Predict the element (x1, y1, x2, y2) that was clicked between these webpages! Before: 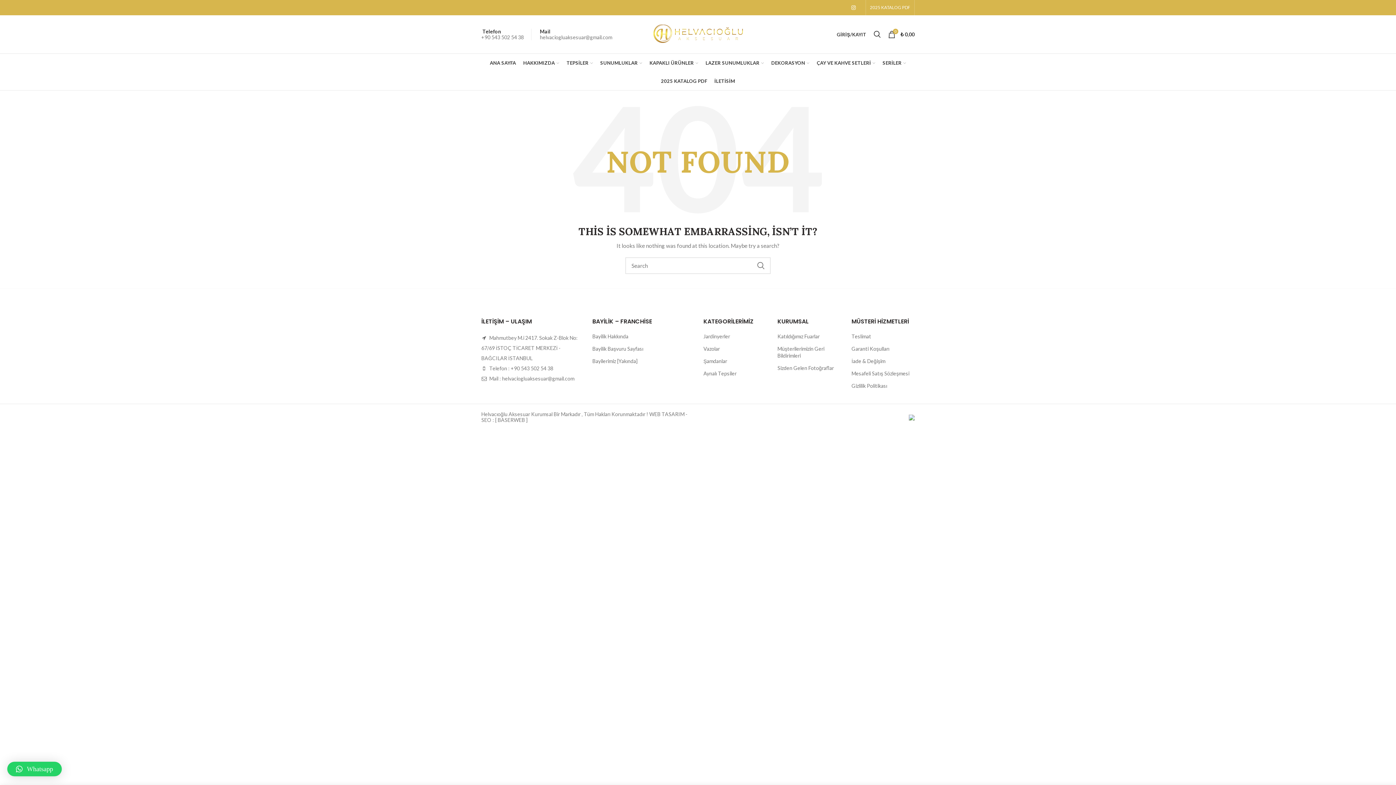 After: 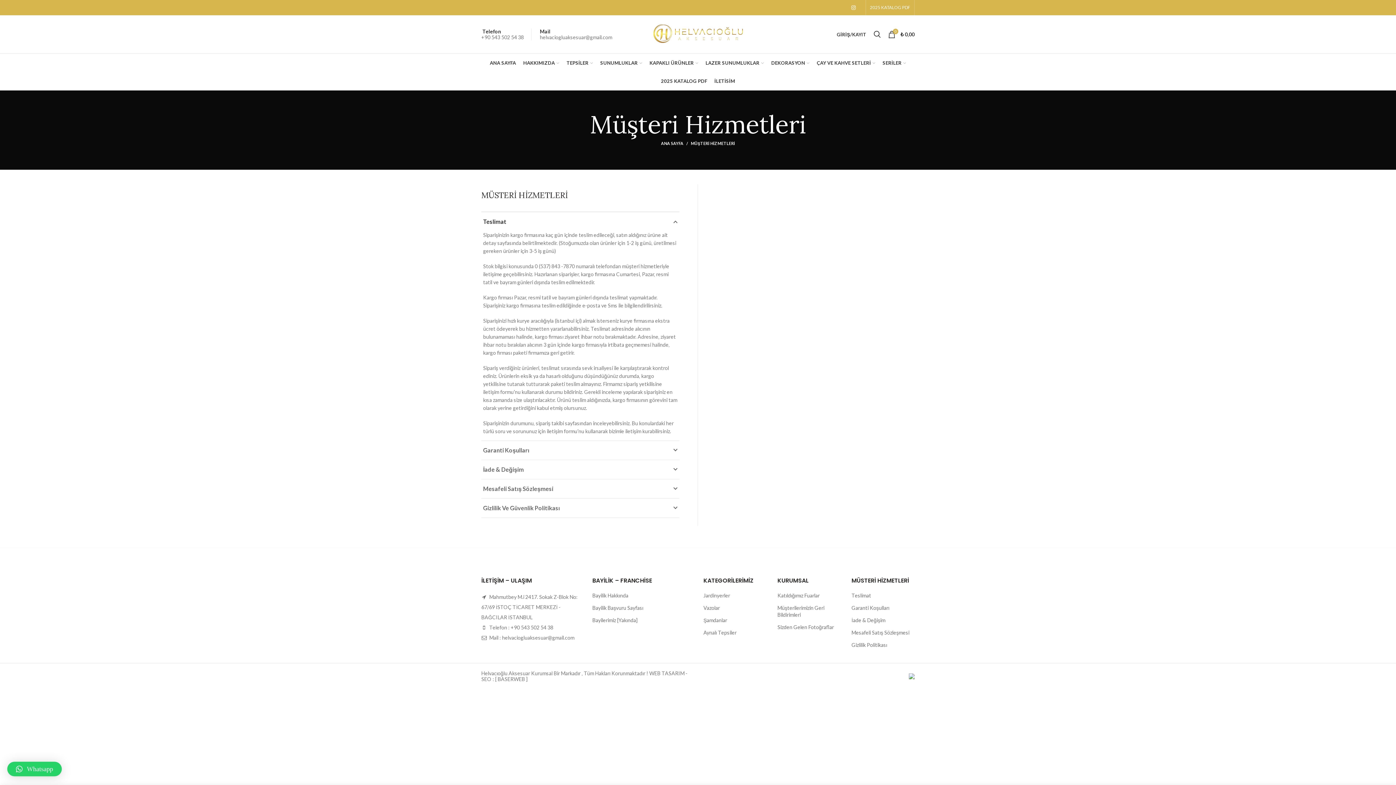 Action: label: Teslimat bbox: (851, 333, 871, 339)